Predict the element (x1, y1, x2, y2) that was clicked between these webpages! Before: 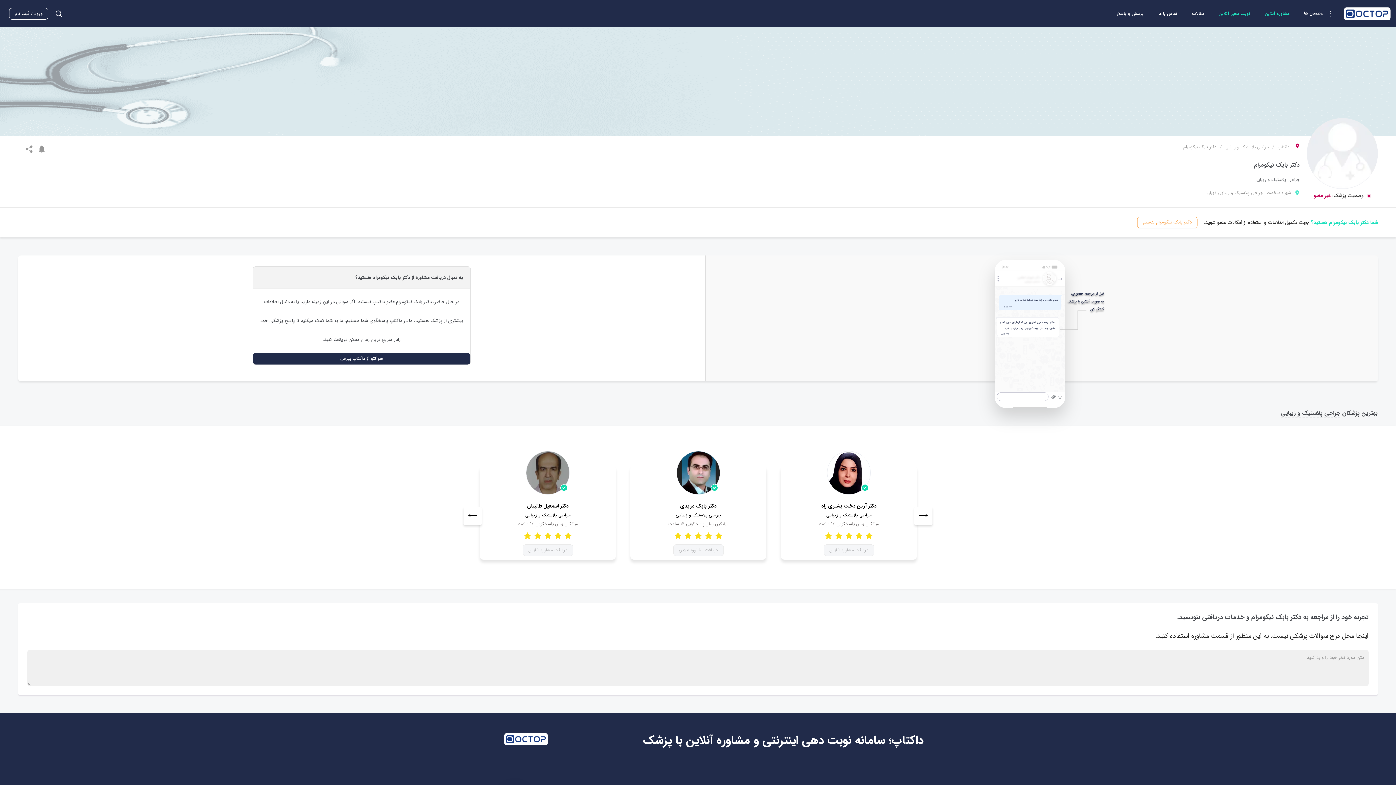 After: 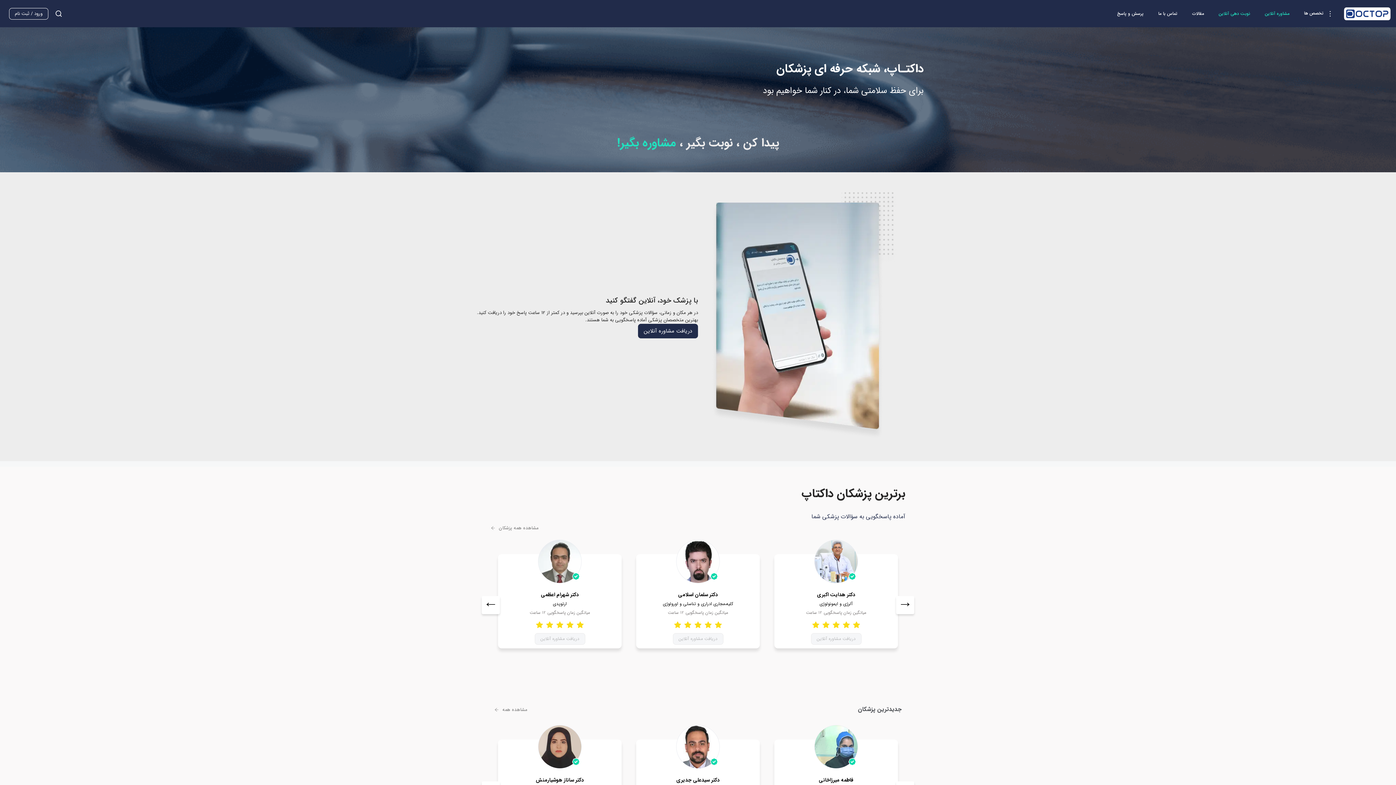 Action: bbox: (1344, 7, 1390, 20)